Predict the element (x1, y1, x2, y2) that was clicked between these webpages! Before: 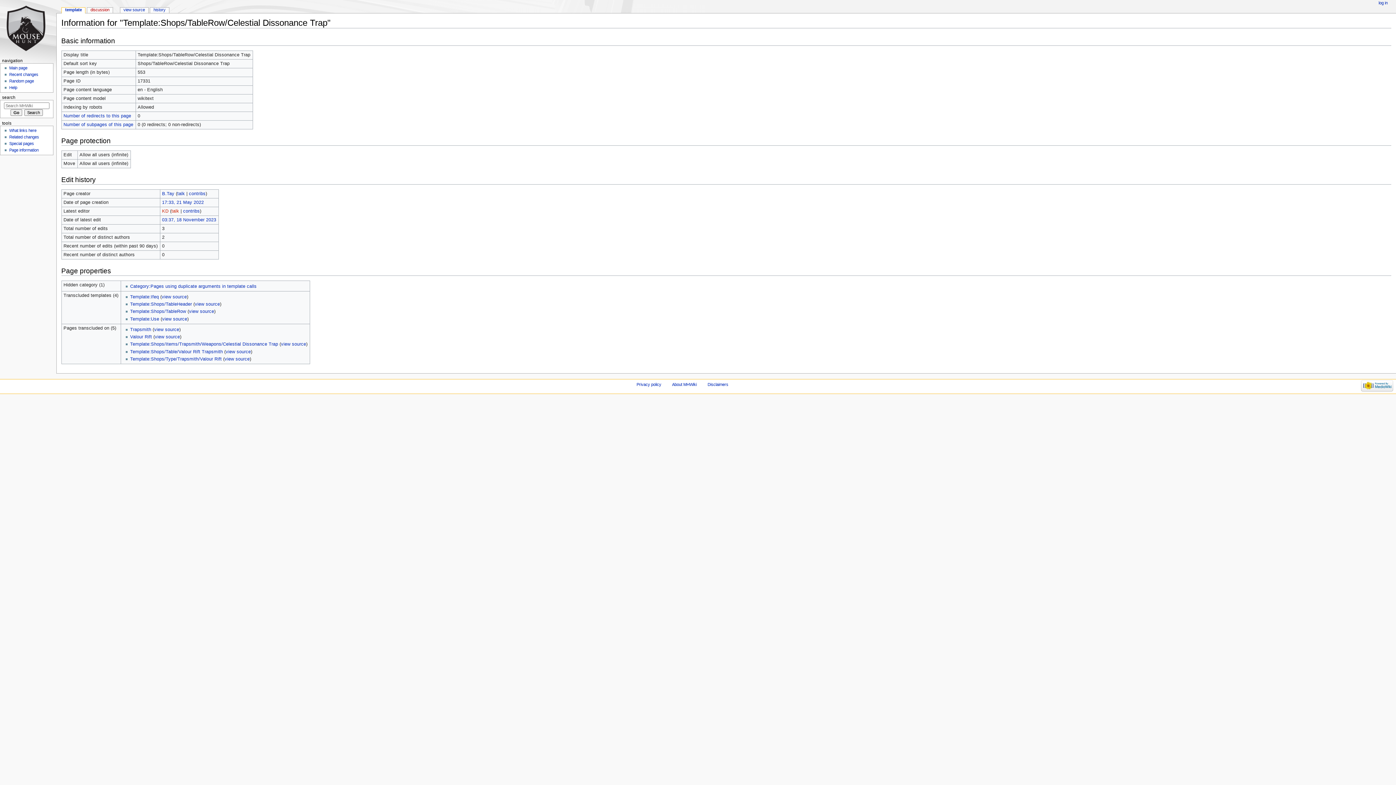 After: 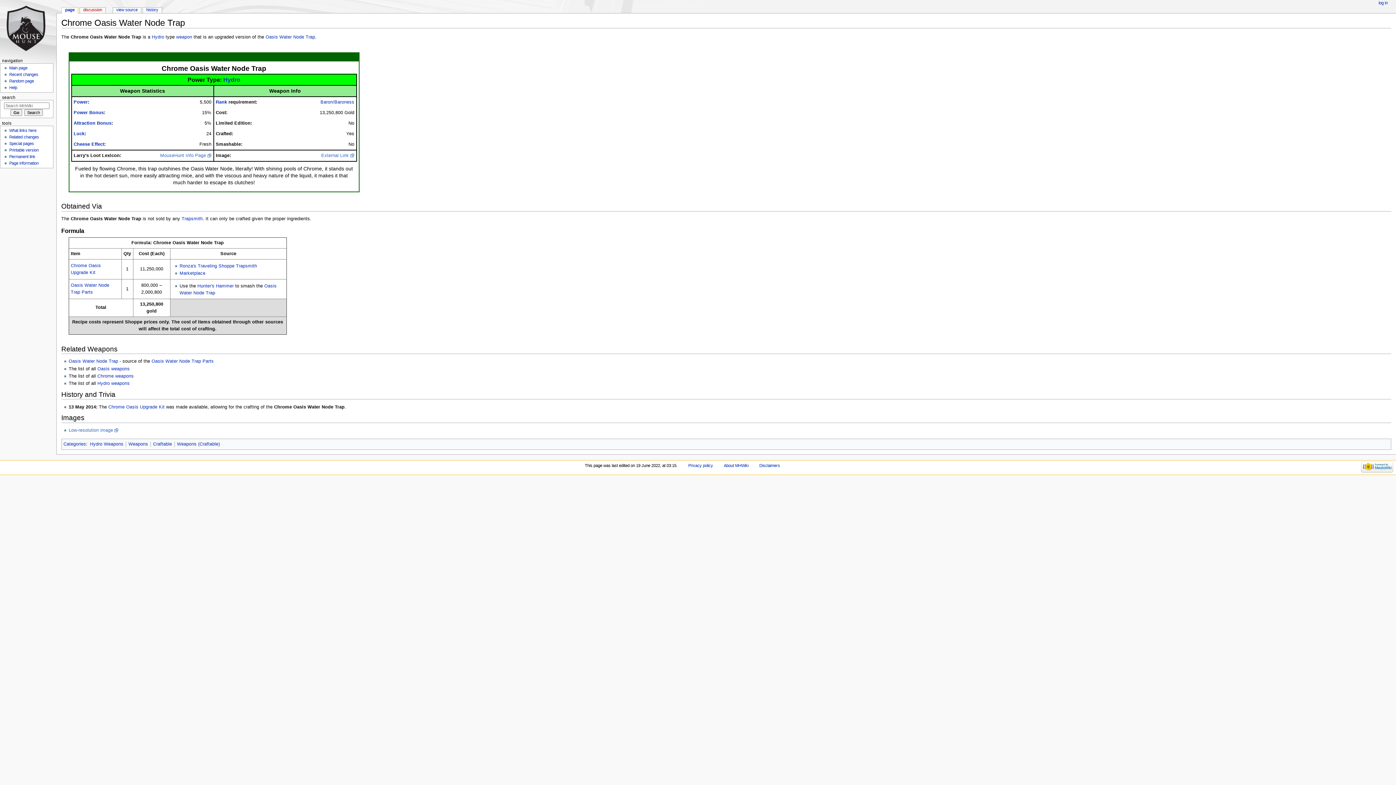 Action: label: Random page bbox: (9, 79, 33, 83)